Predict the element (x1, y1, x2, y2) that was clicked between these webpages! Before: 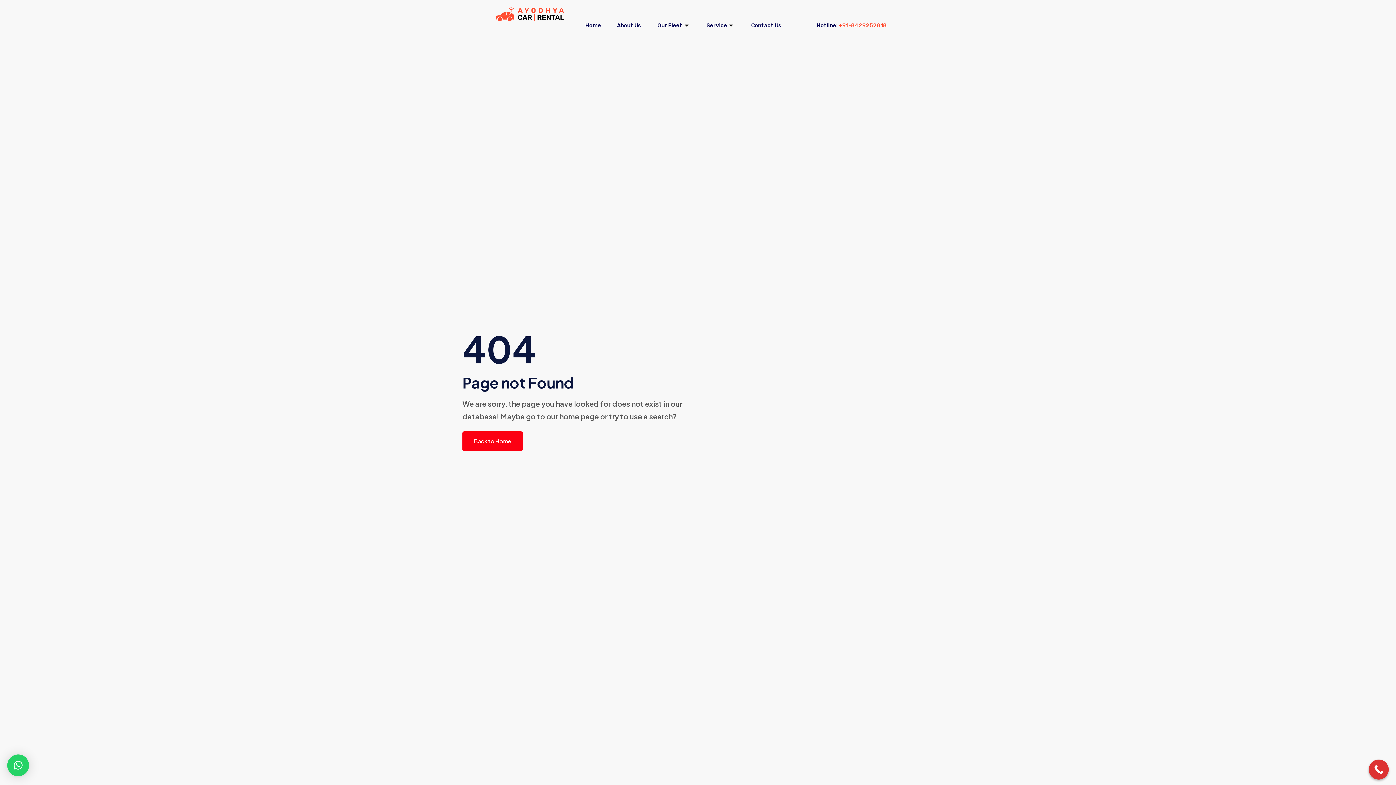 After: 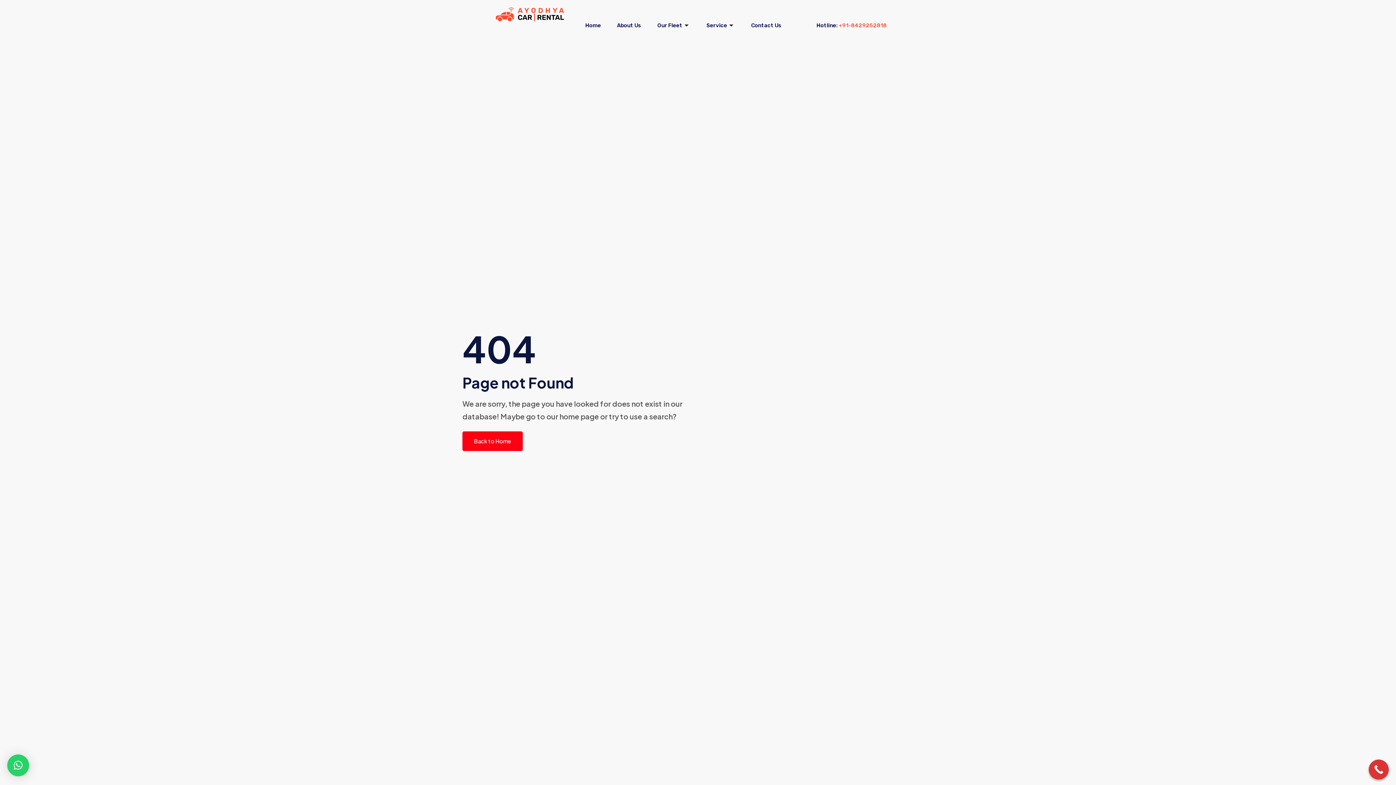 Action: label: Call Now Button bbox: (1369, 760, 1389, 780)